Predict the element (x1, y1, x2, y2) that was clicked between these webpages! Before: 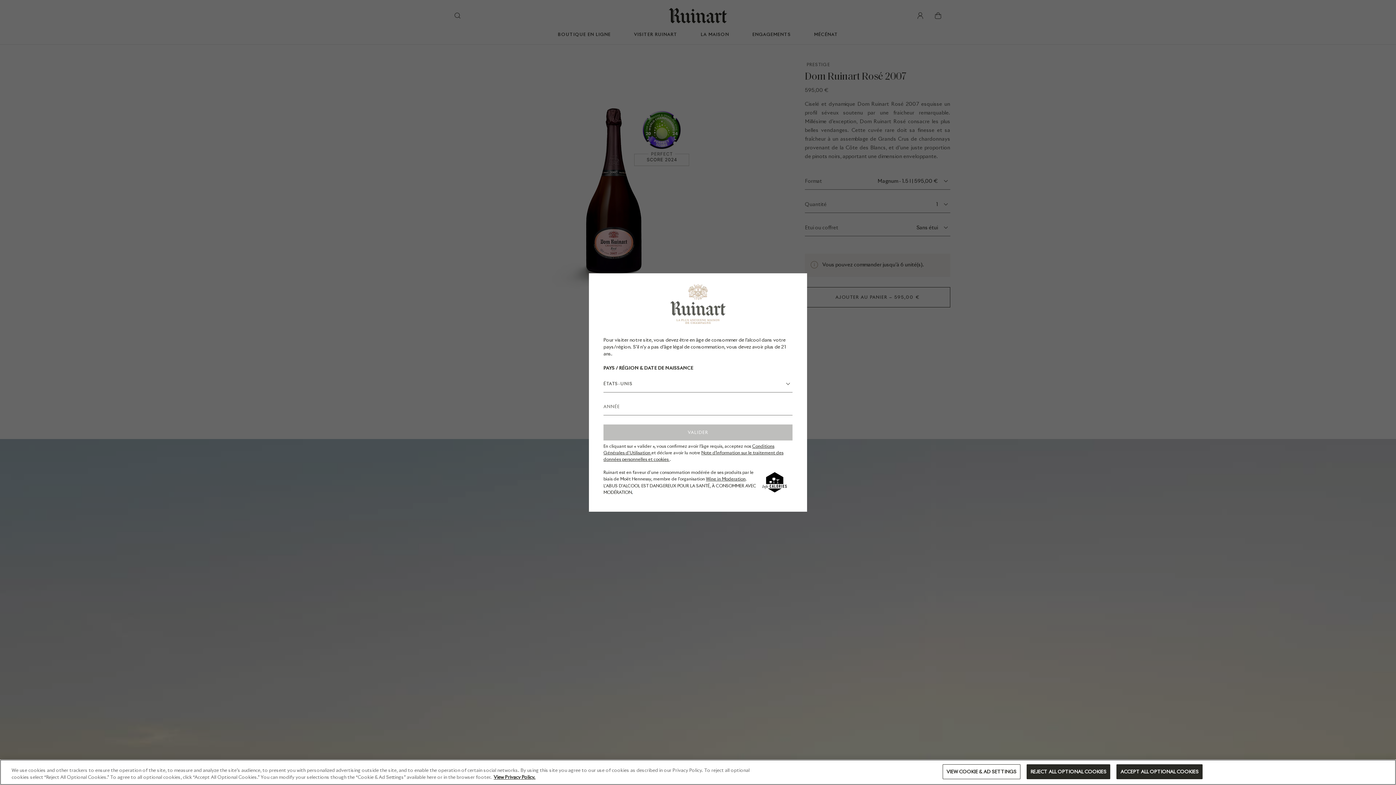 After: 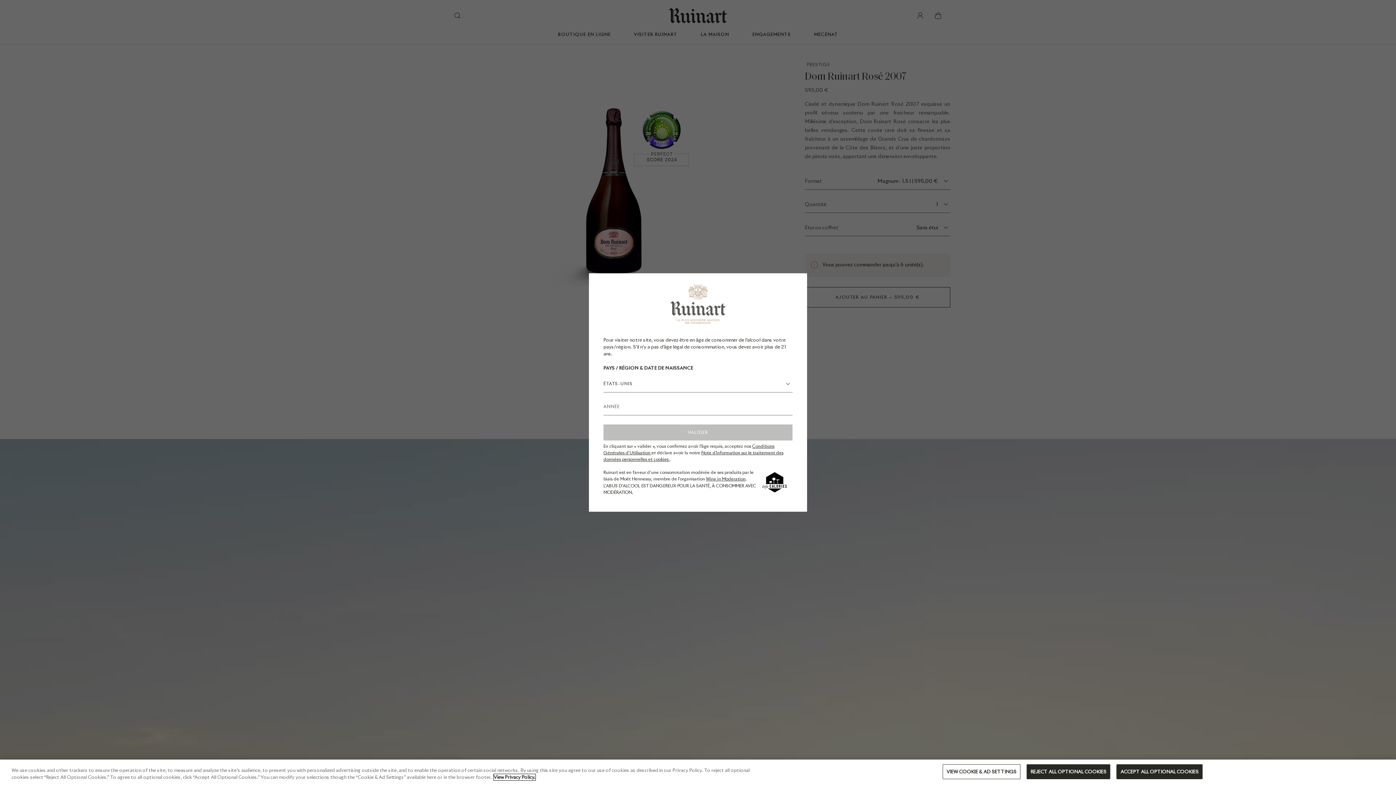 Action: bbox: (493, 774, 535, 780) label: More information about your privacy, opens in a new tab